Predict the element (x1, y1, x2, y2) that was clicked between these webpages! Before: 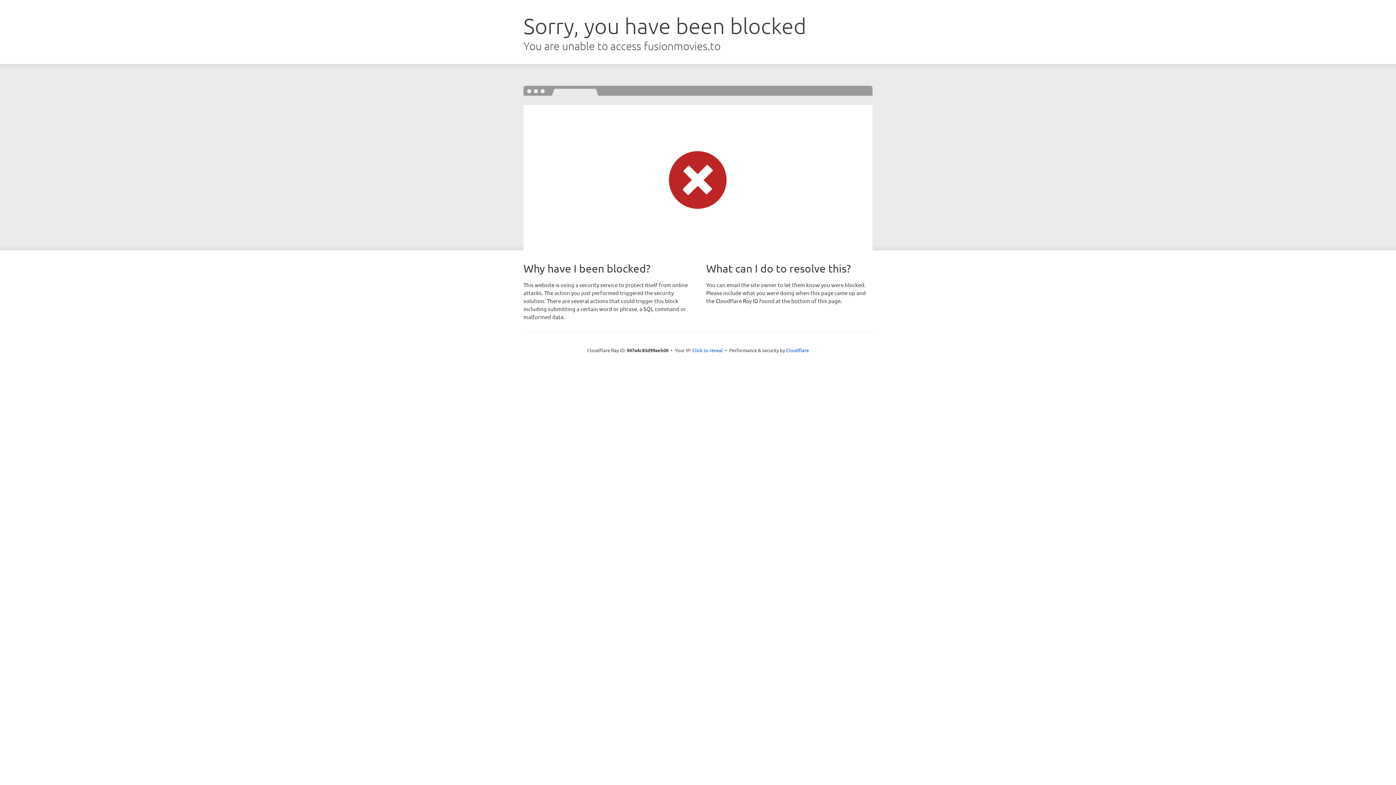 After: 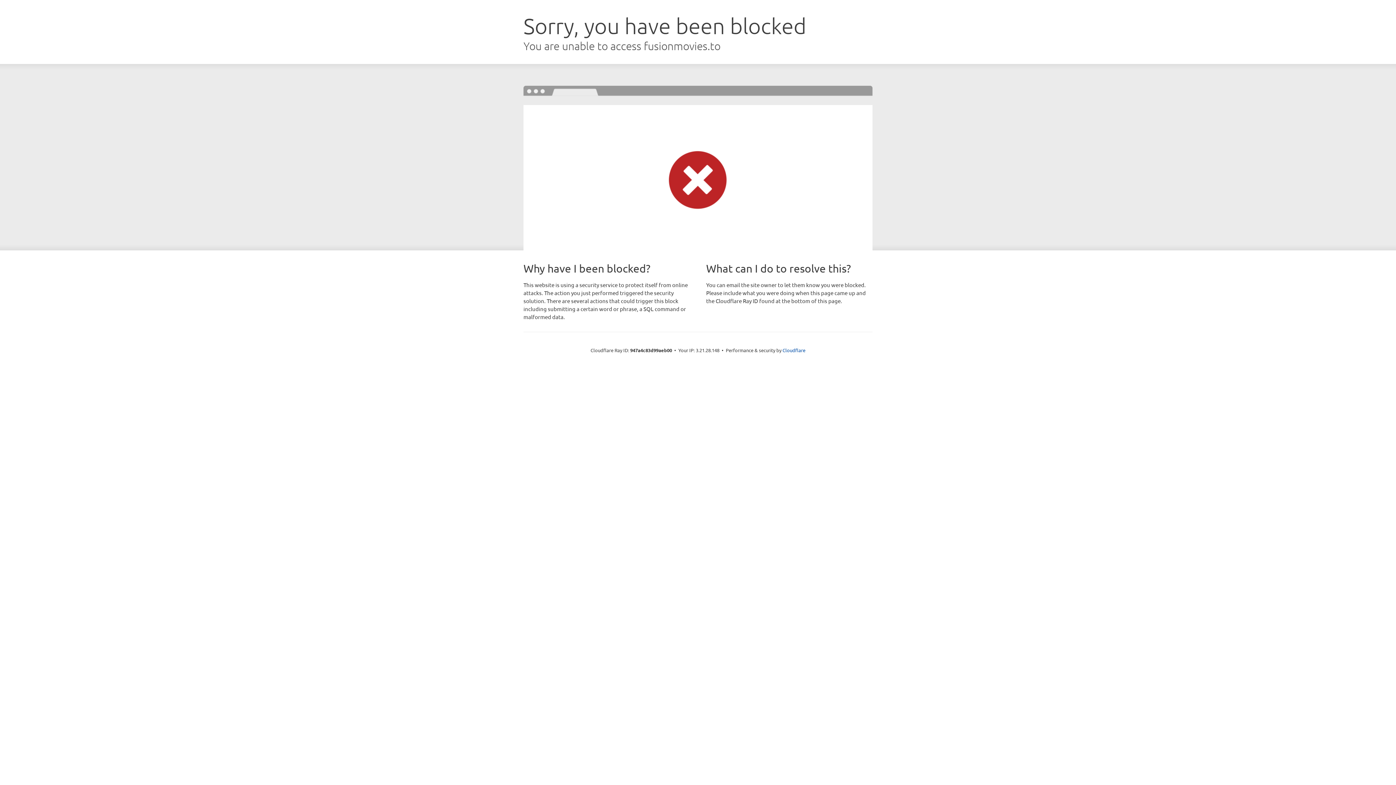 Action: bbox: (692, 346, 723, 353) label: Click to reveal